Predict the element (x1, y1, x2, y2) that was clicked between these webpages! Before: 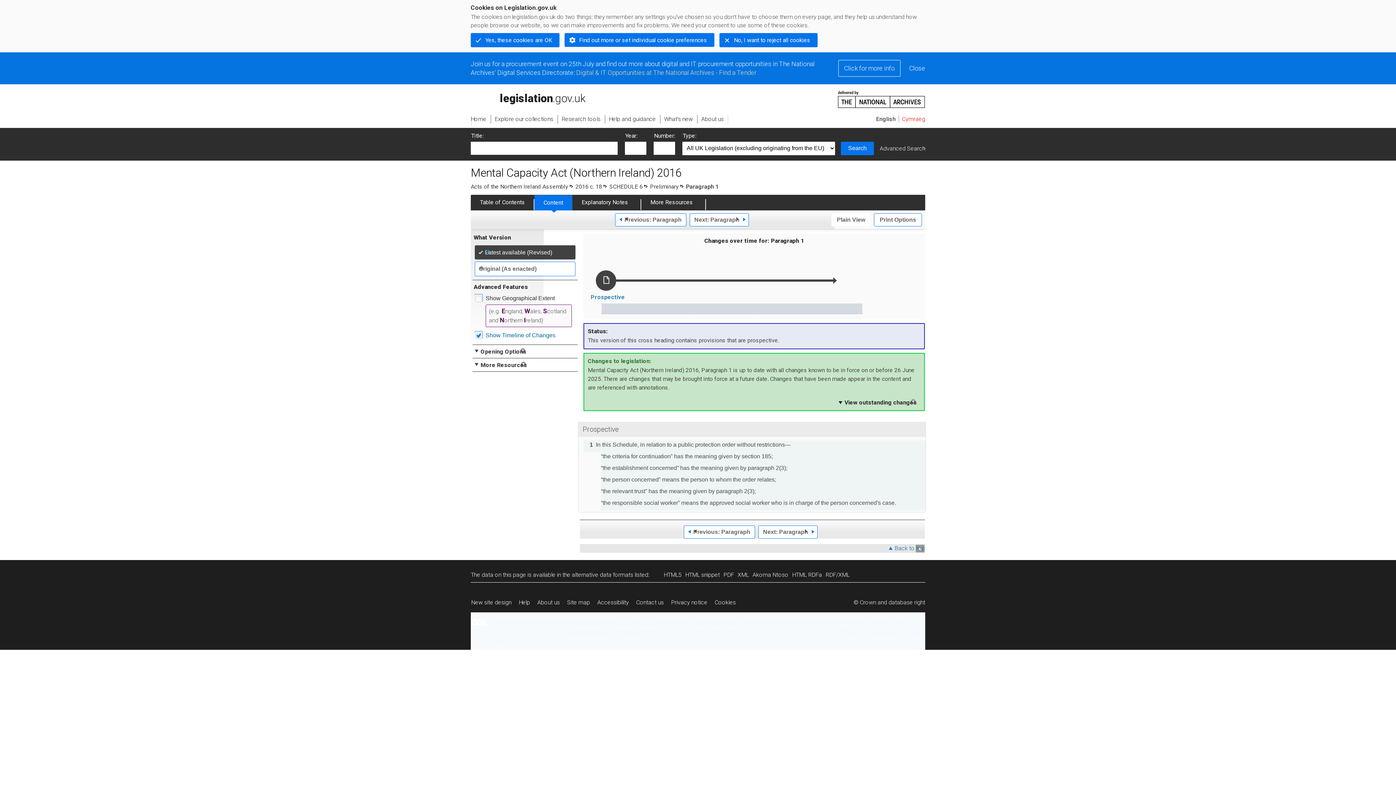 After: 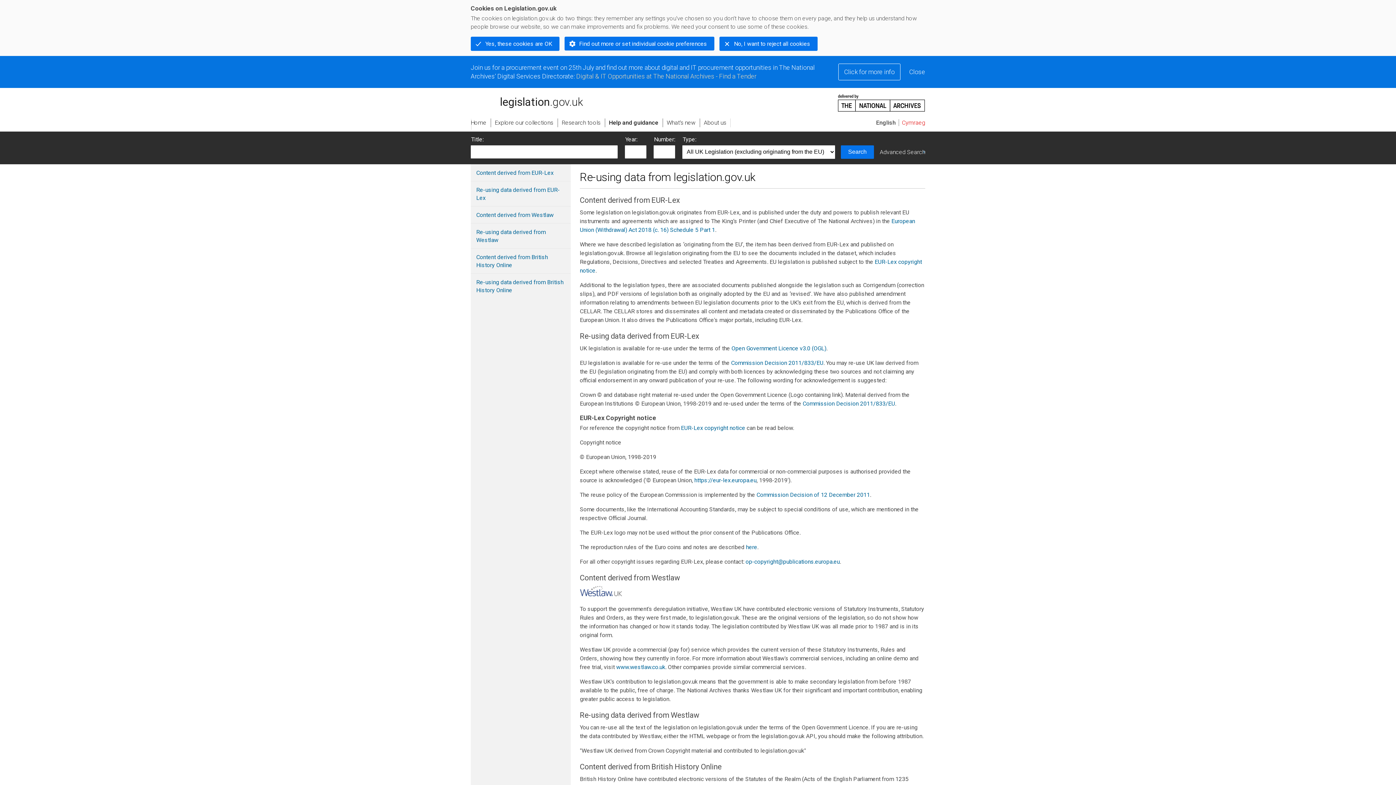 Action: label: otherwise stated bbox: (692, 619, 735, 626)